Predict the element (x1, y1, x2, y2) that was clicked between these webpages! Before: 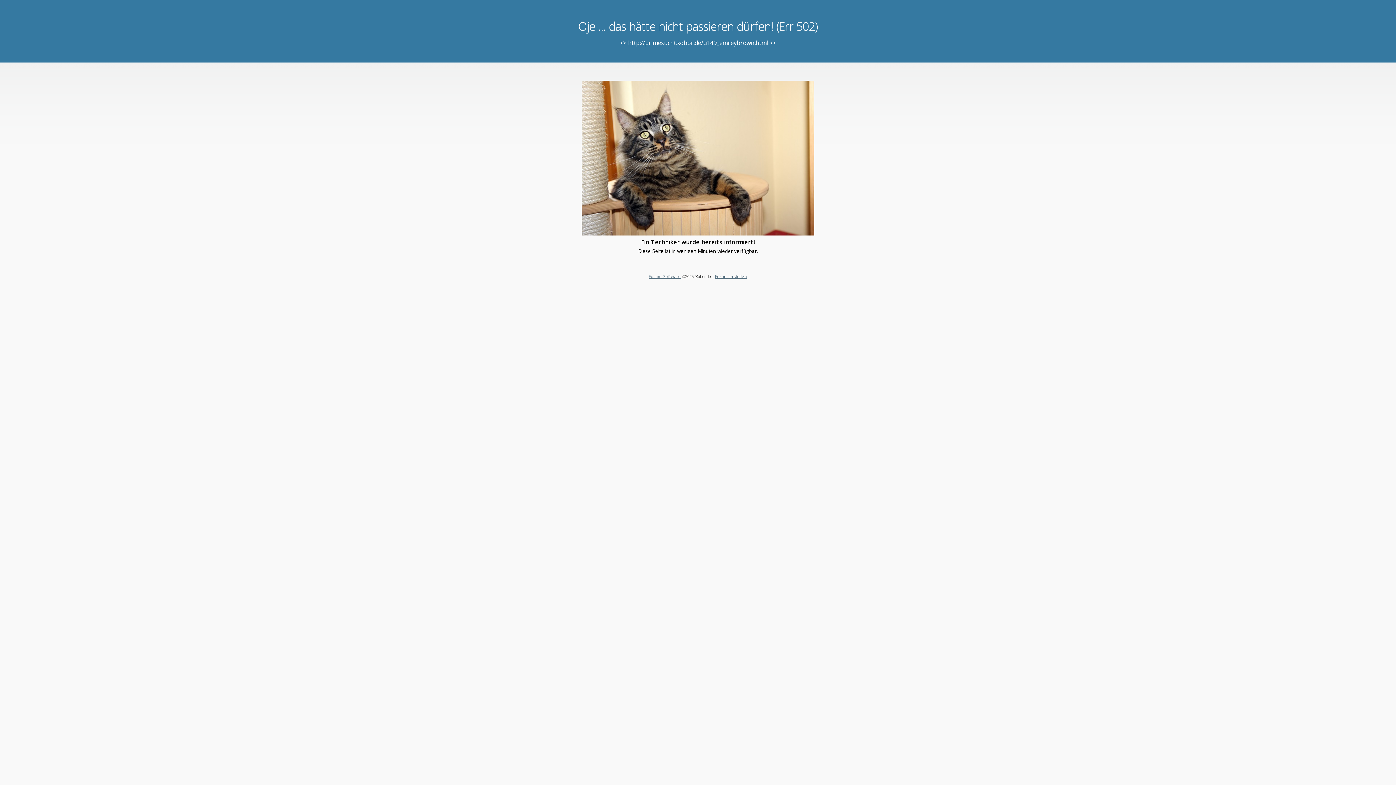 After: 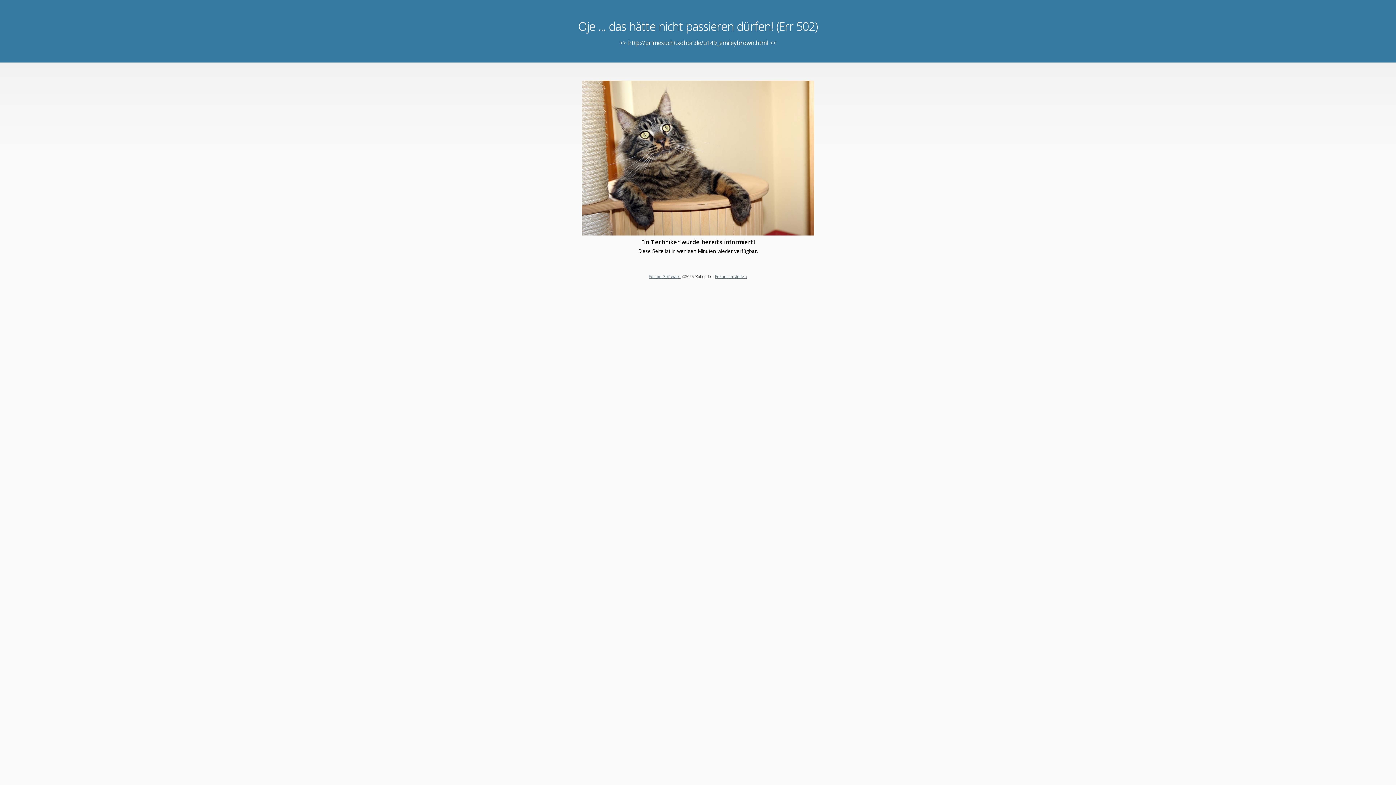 Action: bbox: (648, 273, 680, 279) label: Forum Software